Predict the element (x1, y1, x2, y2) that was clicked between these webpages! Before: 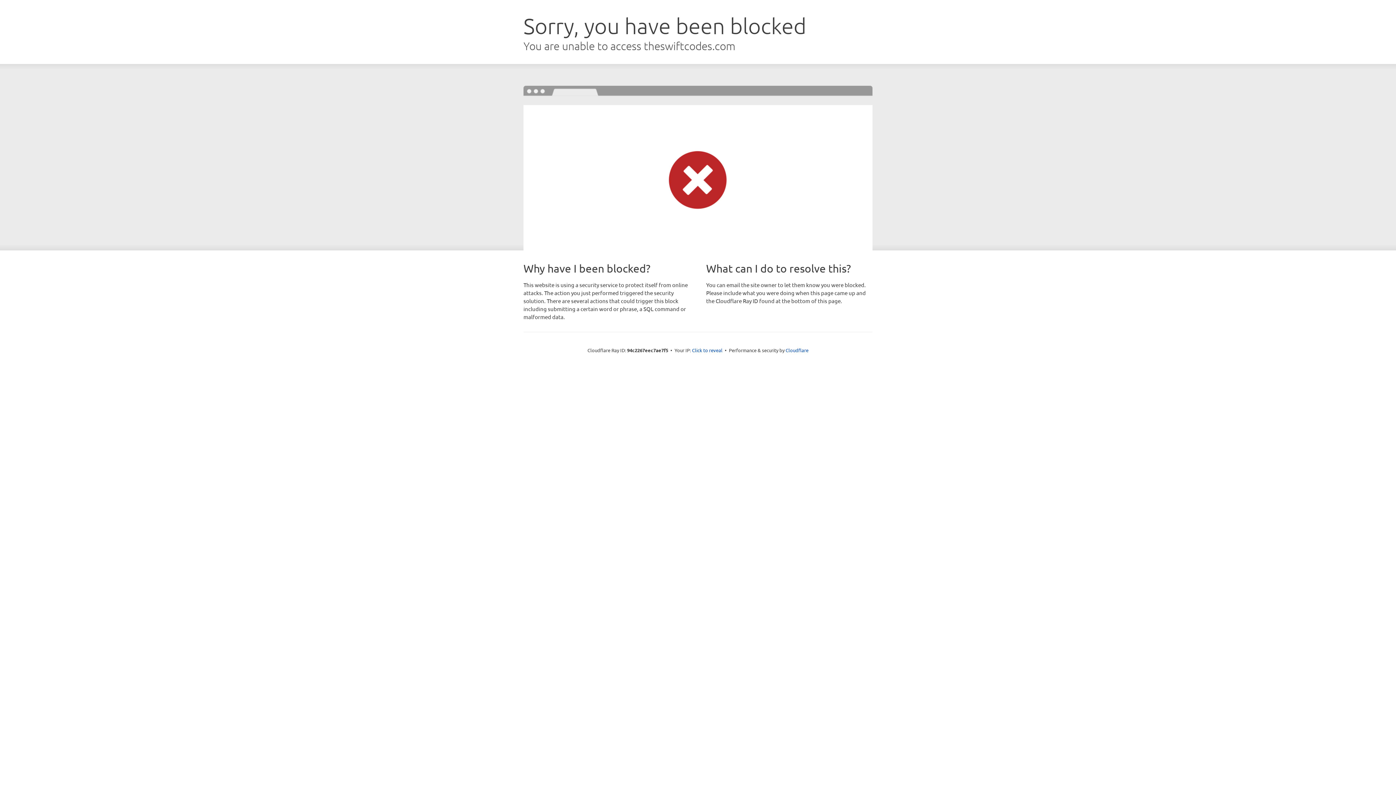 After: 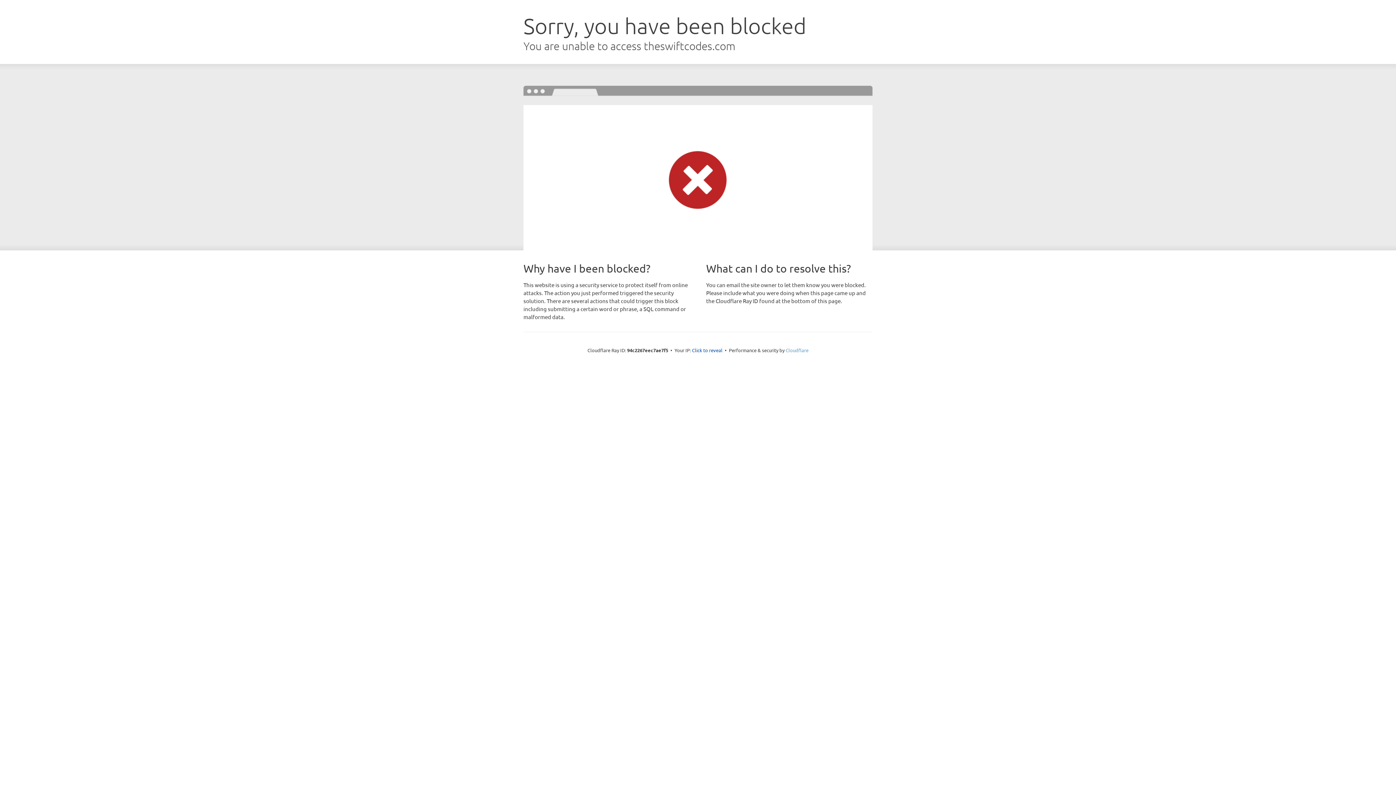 Action: bbox: (785, 347, 808, 353) label: Cloudflare